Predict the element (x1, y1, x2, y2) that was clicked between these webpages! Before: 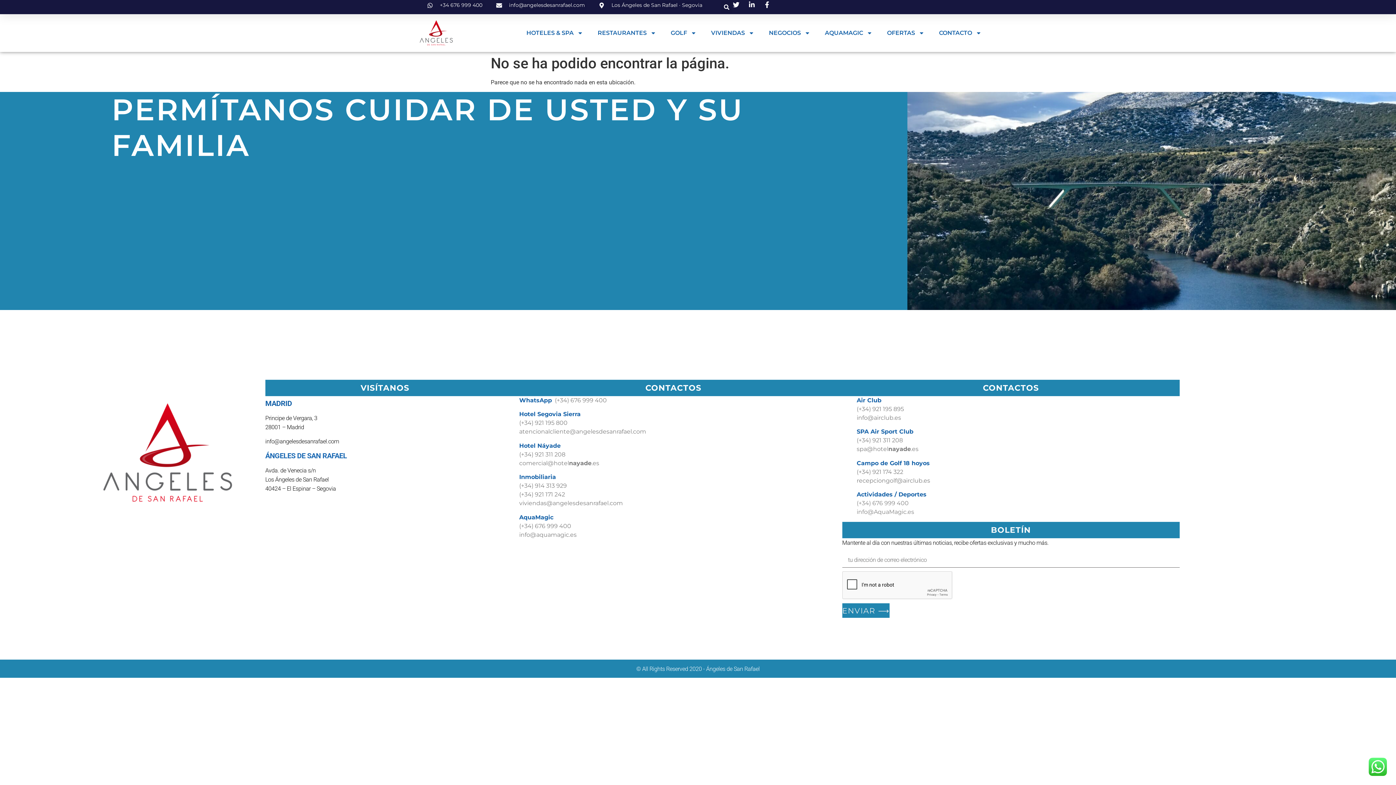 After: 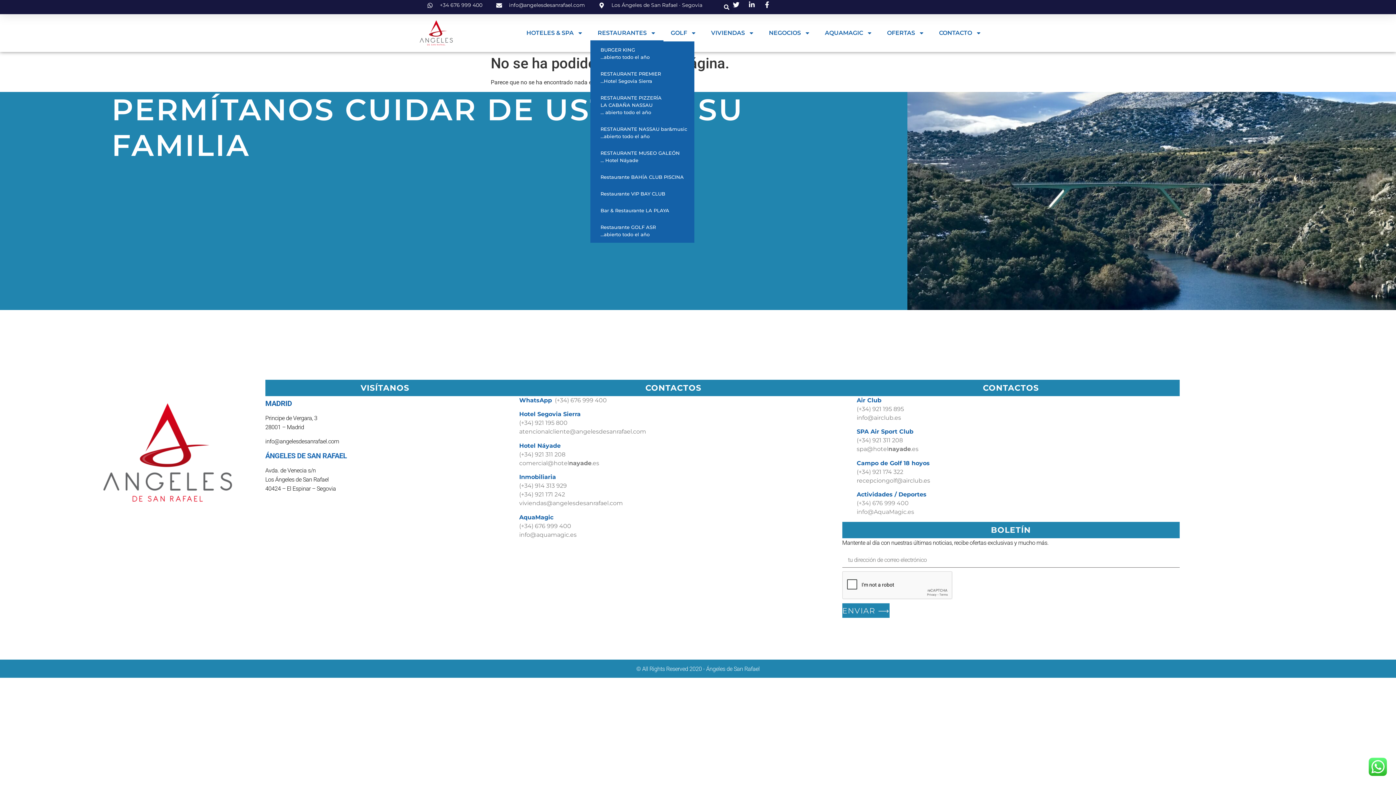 Action: label: RESTAURANTES bbox: (590, 24, 663, 41)